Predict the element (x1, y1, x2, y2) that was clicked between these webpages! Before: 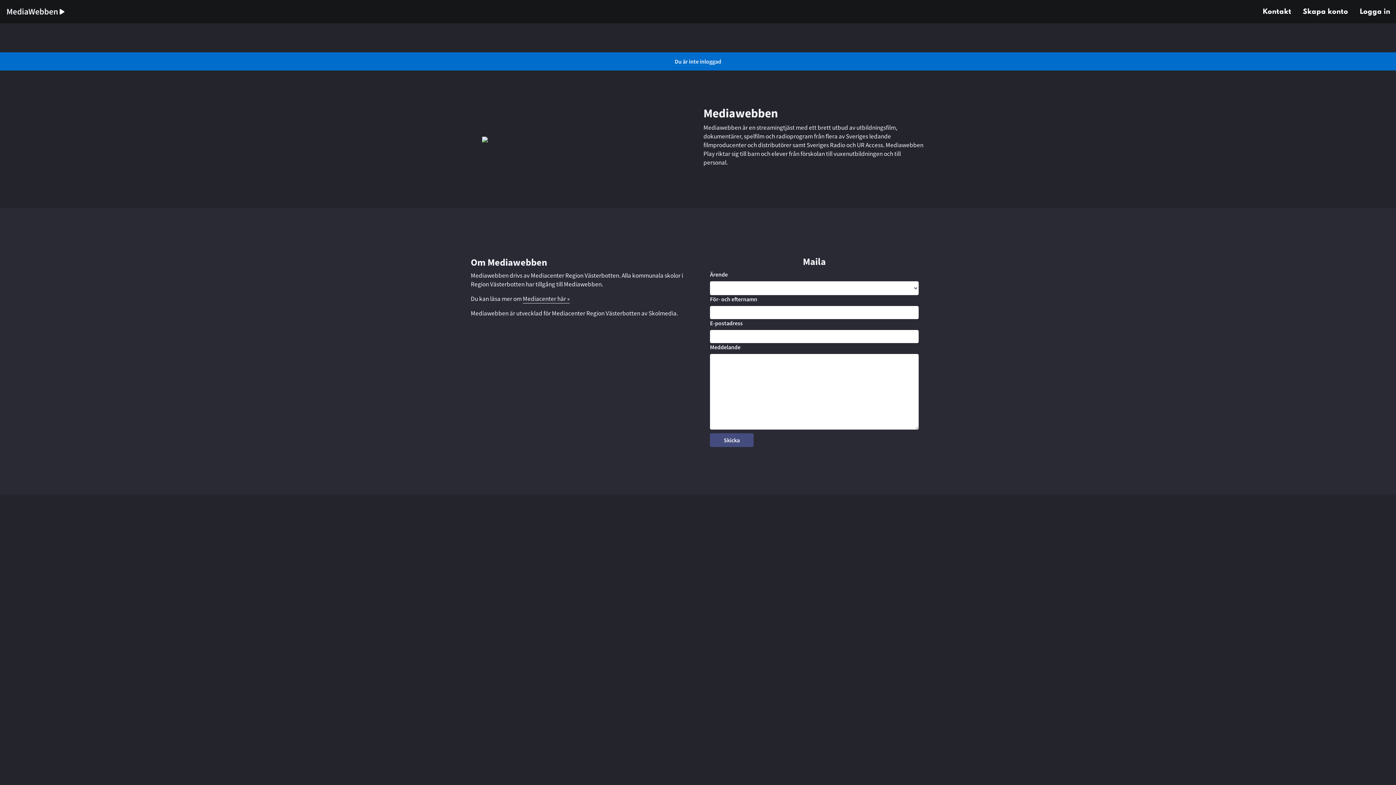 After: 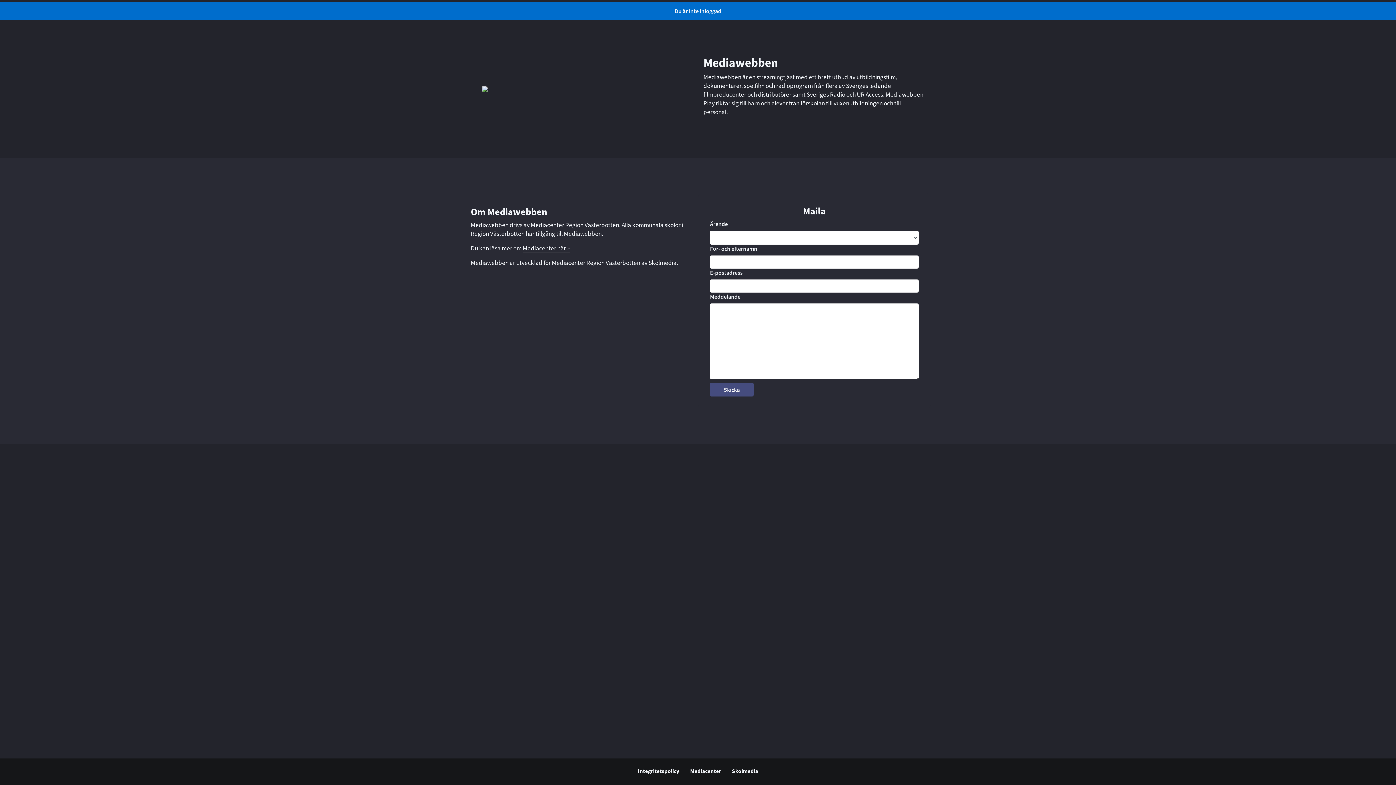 Action: bbox: (1257, 0, 1297, 23) label: Kontakt